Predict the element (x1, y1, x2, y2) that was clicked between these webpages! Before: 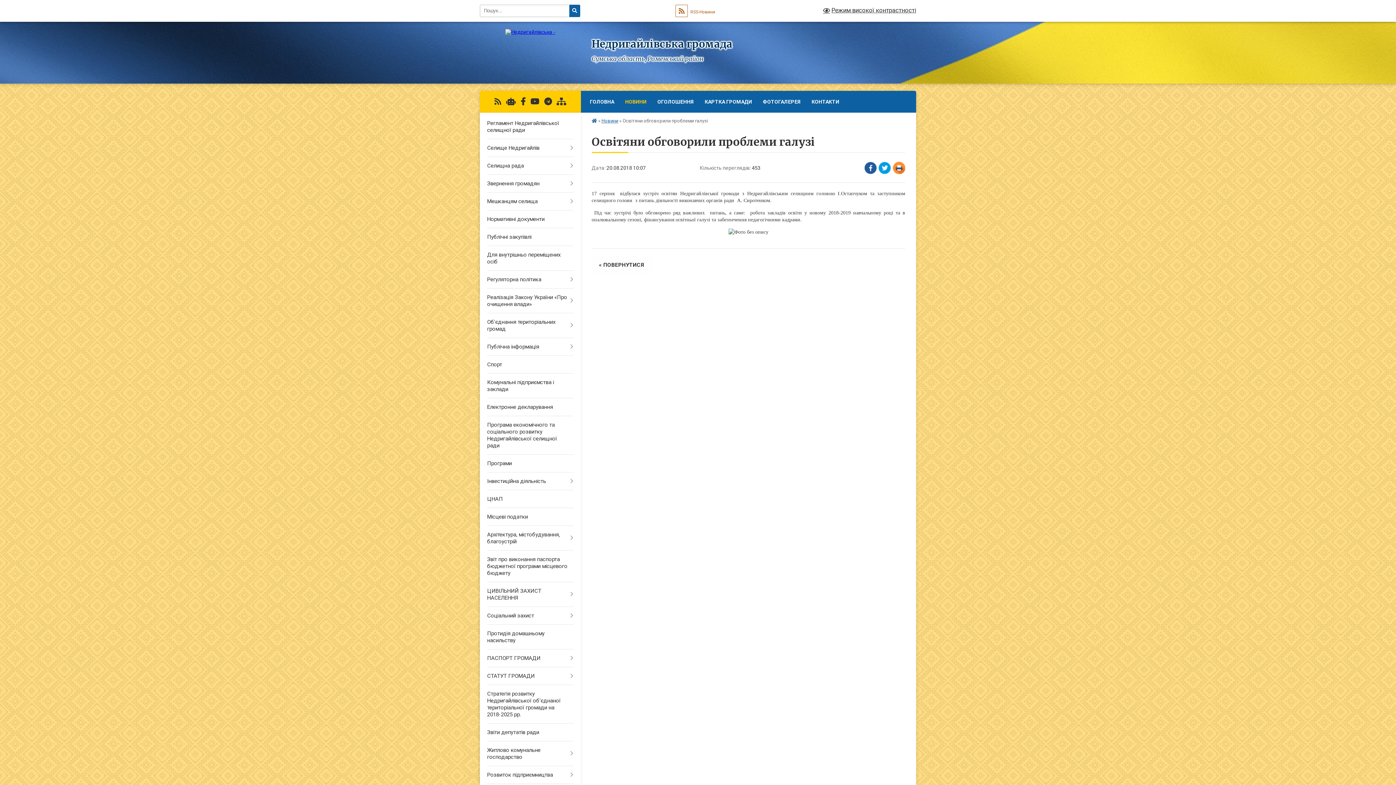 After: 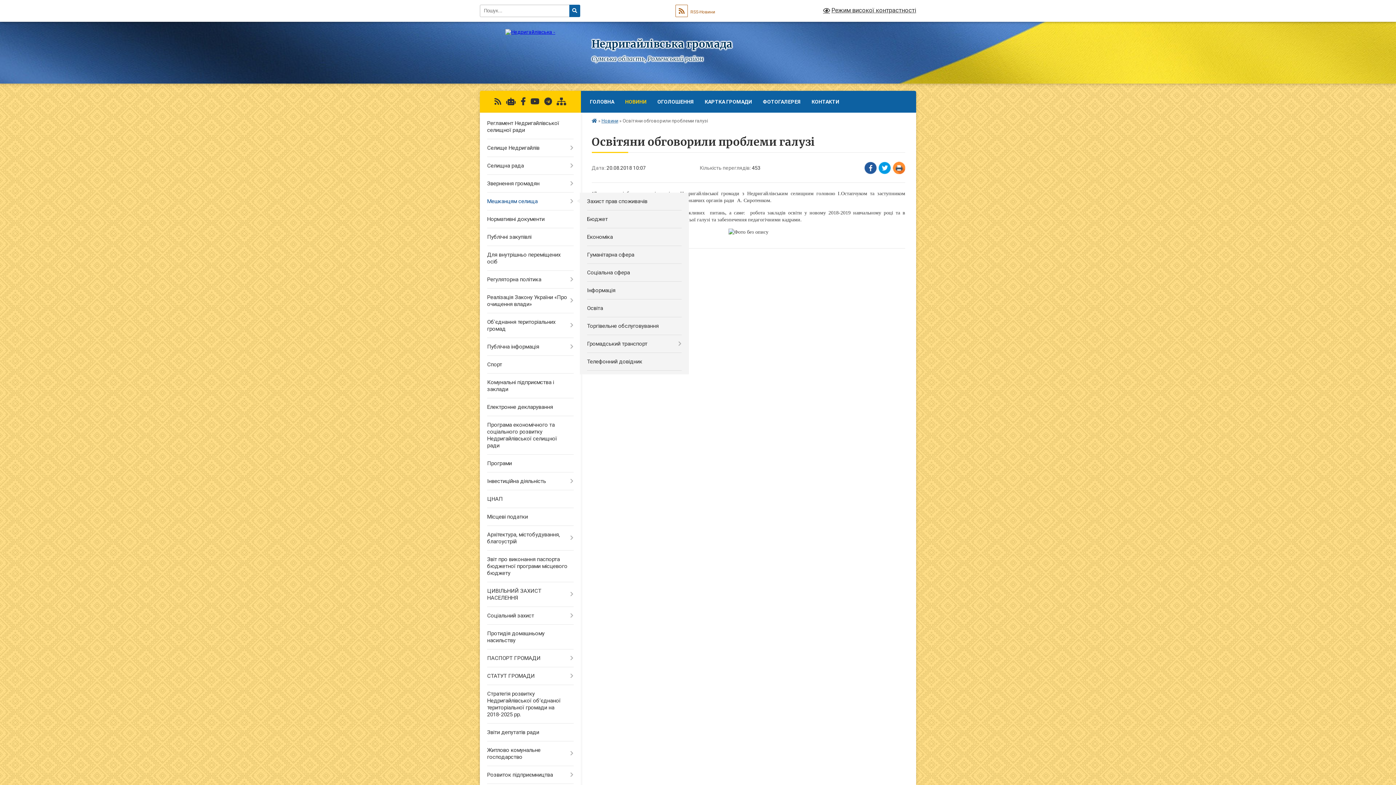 Action: bbox: (480, 192, 580, 210) label: Мешканцям селища